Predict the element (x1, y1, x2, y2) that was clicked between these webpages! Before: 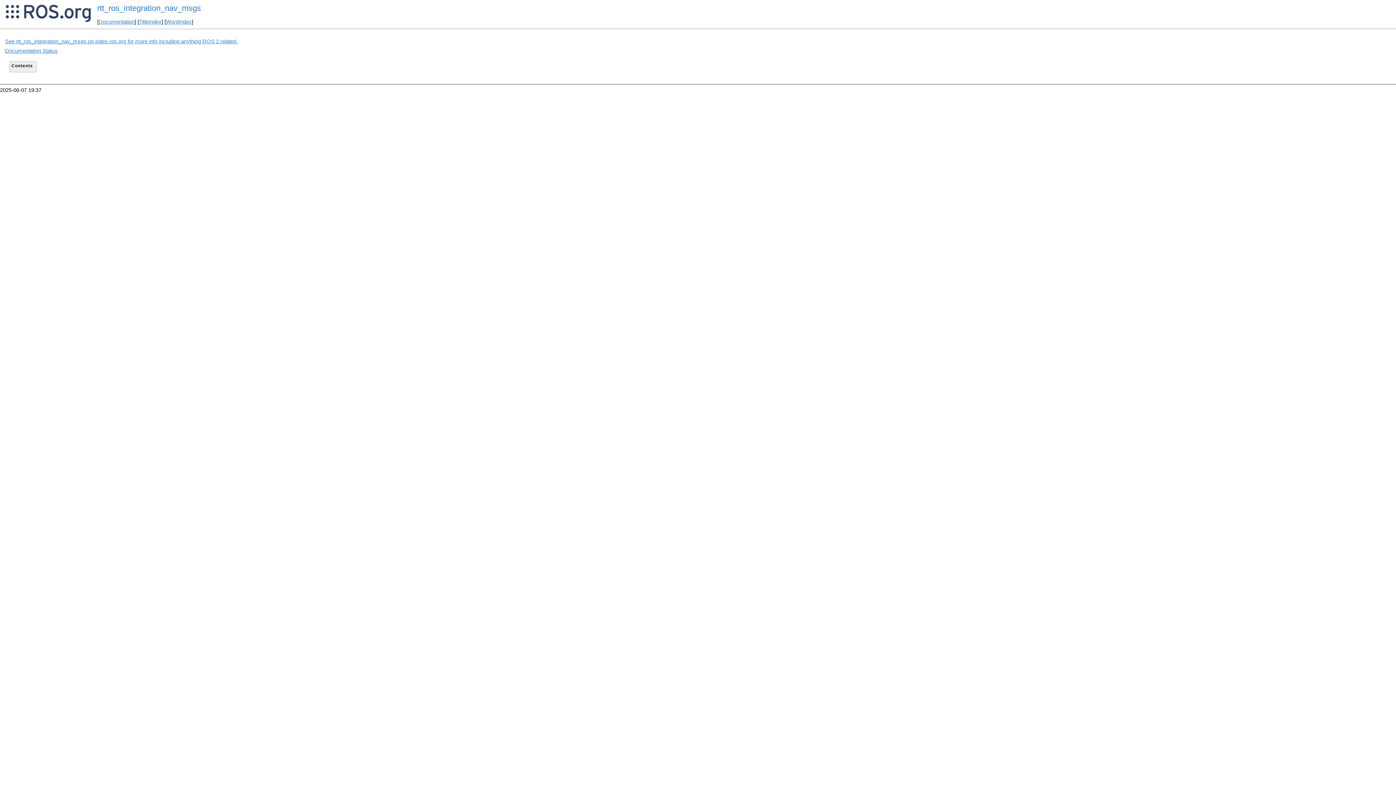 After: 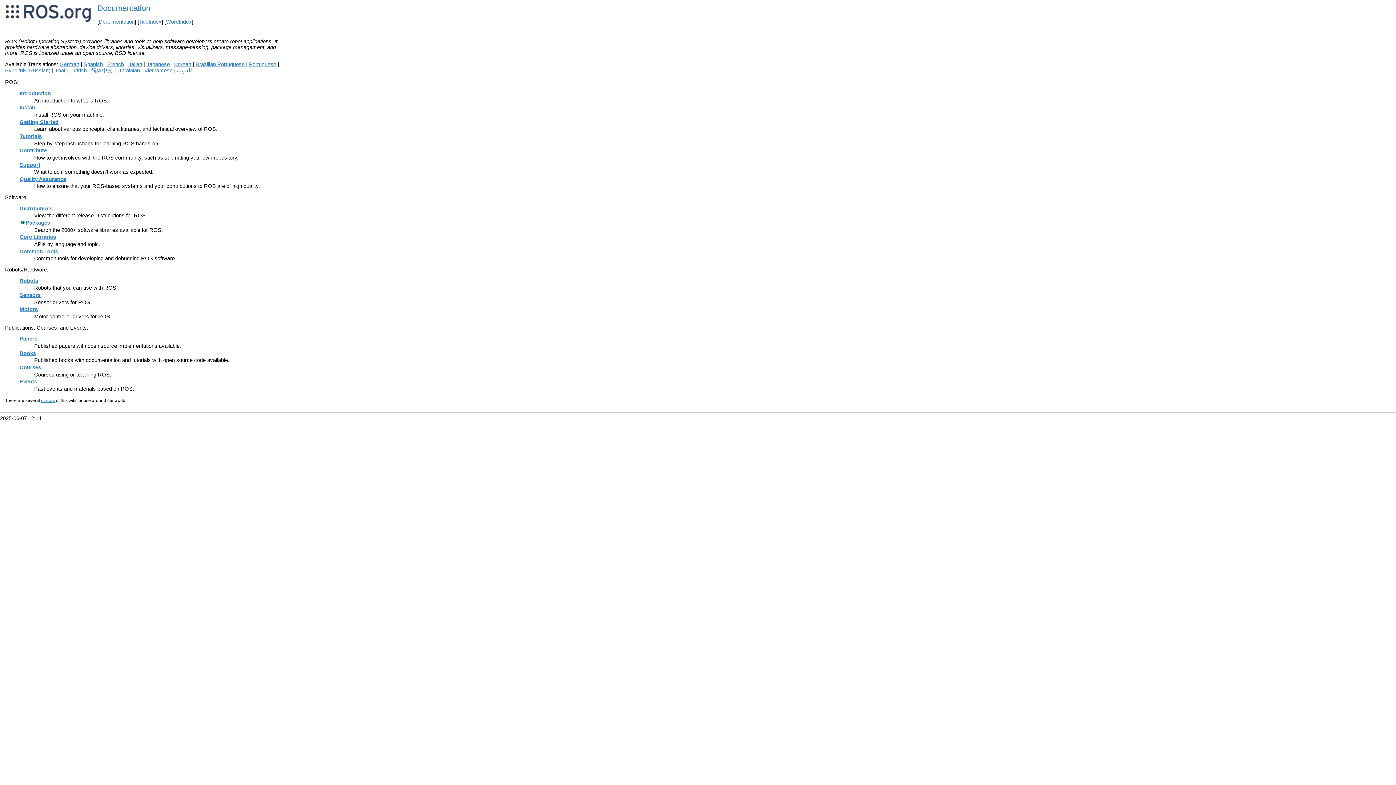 Action: bbox: (98, 19, 134, 24) label: Documentation